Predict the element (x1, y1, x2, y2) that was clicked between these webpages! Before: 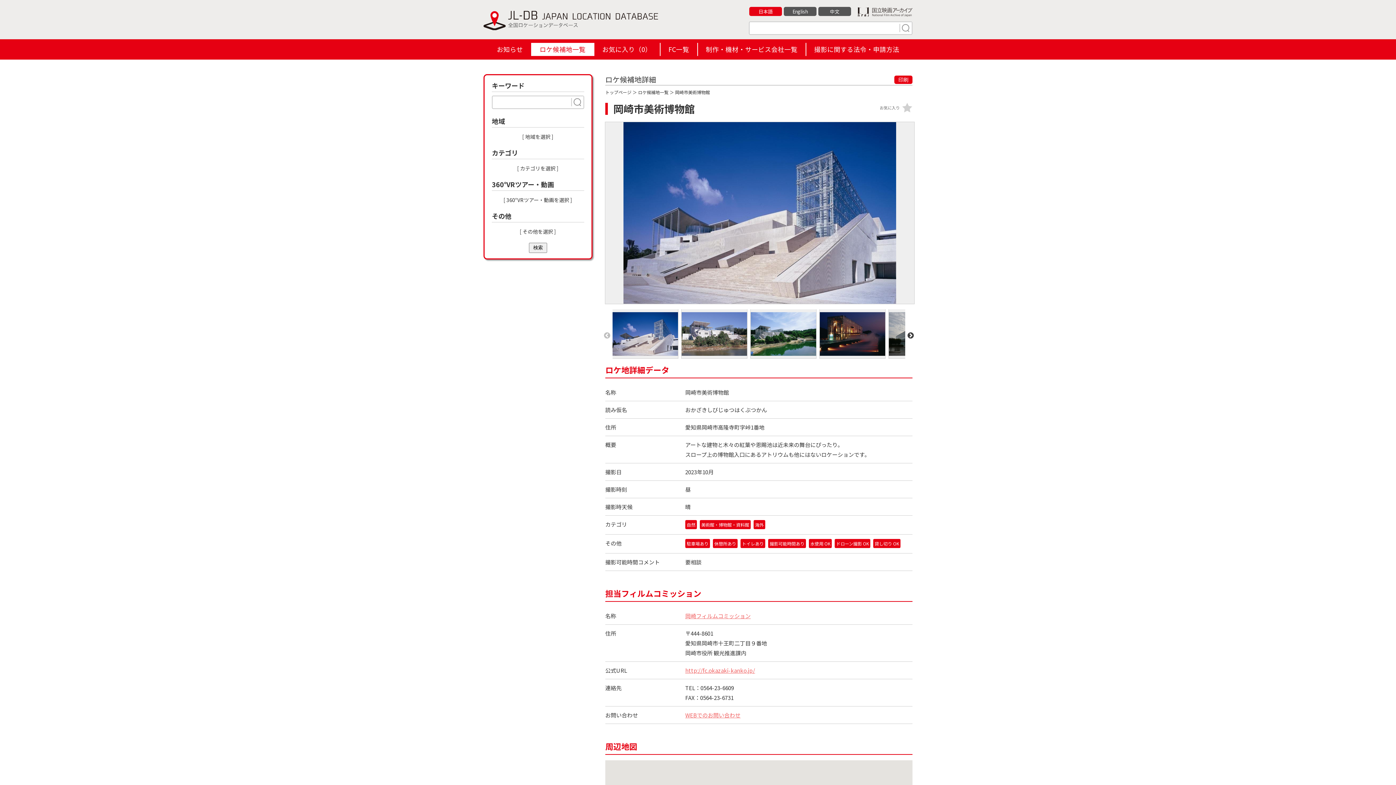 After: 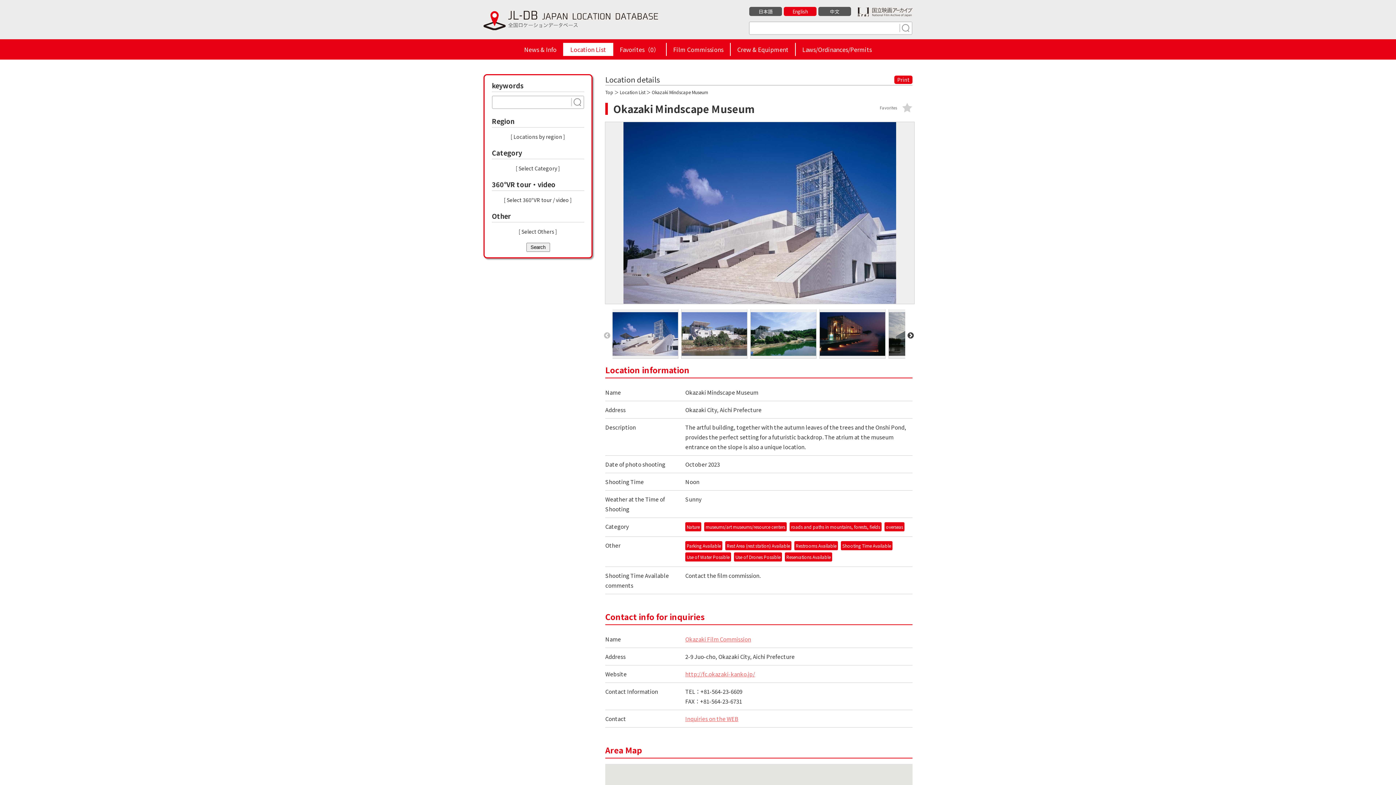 Action: bbox: (784, 6, 816, 16) label: English